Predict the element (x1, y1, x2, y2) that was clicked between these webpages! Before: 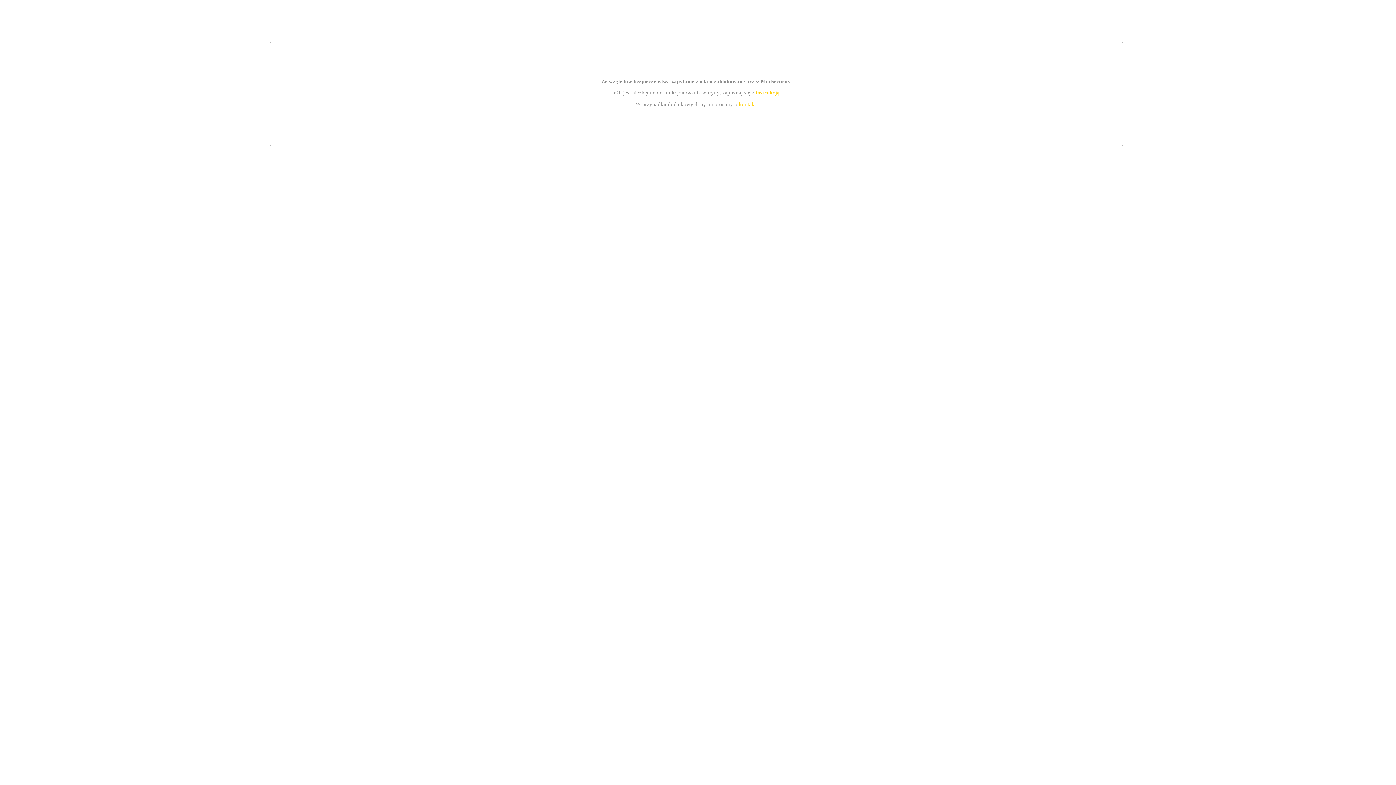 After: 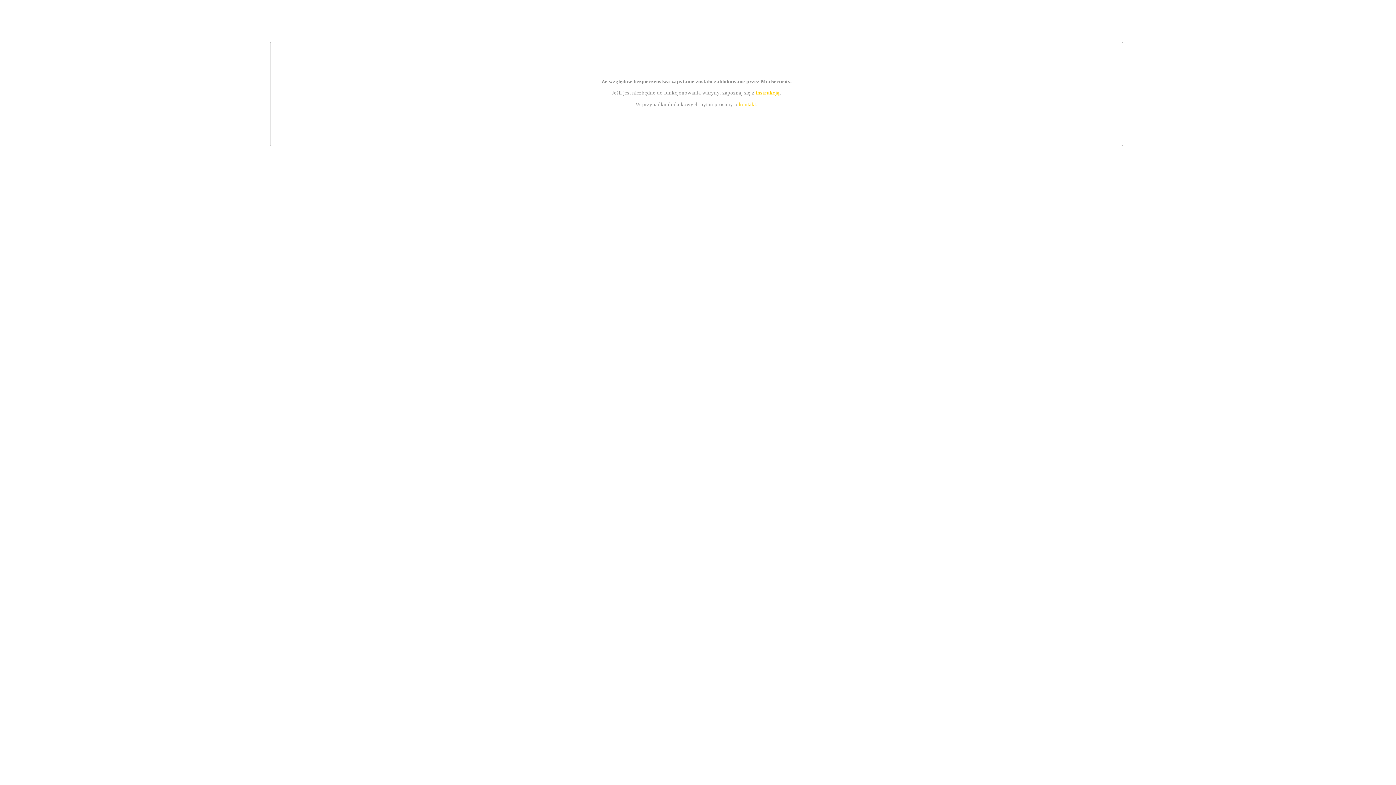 Action: bbox: (755, 89, 779, 95) label: instrukcją